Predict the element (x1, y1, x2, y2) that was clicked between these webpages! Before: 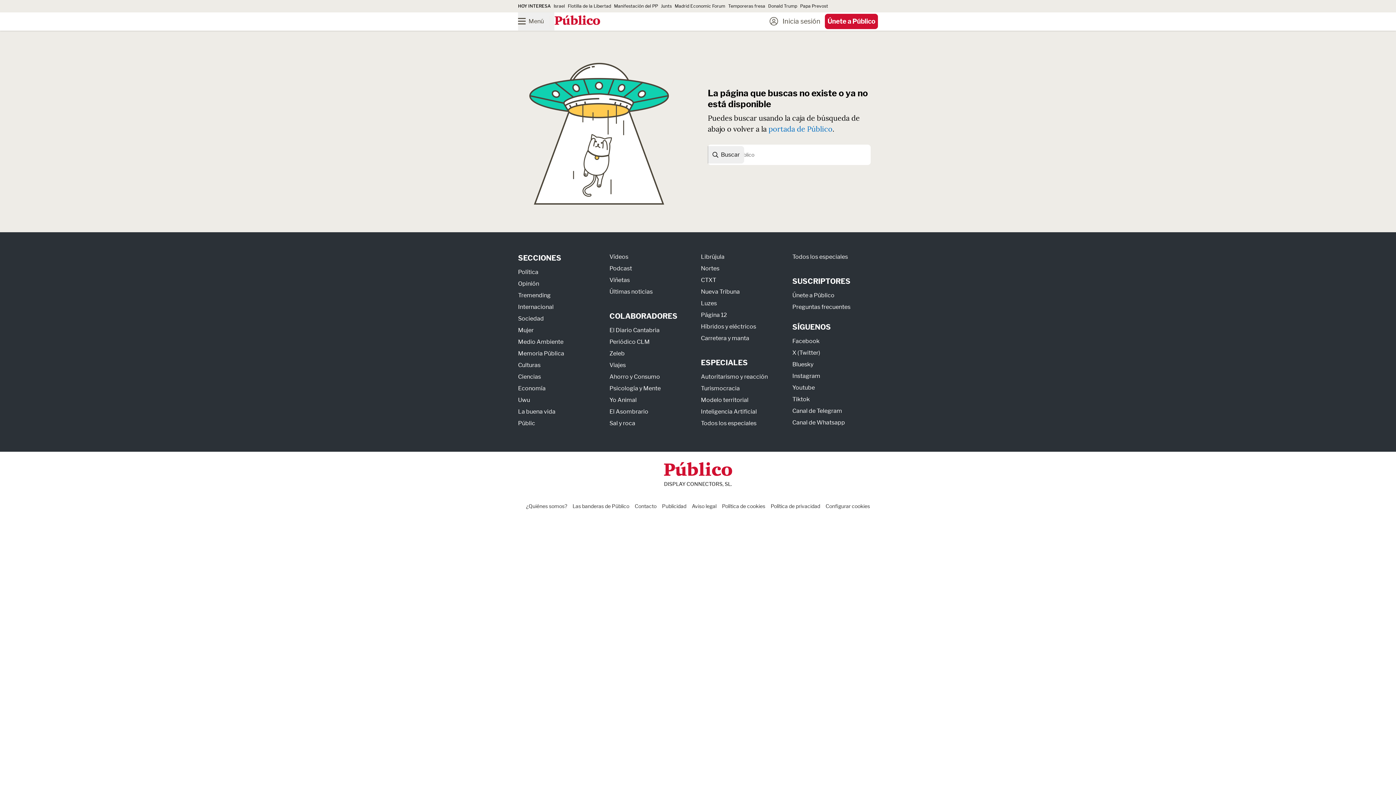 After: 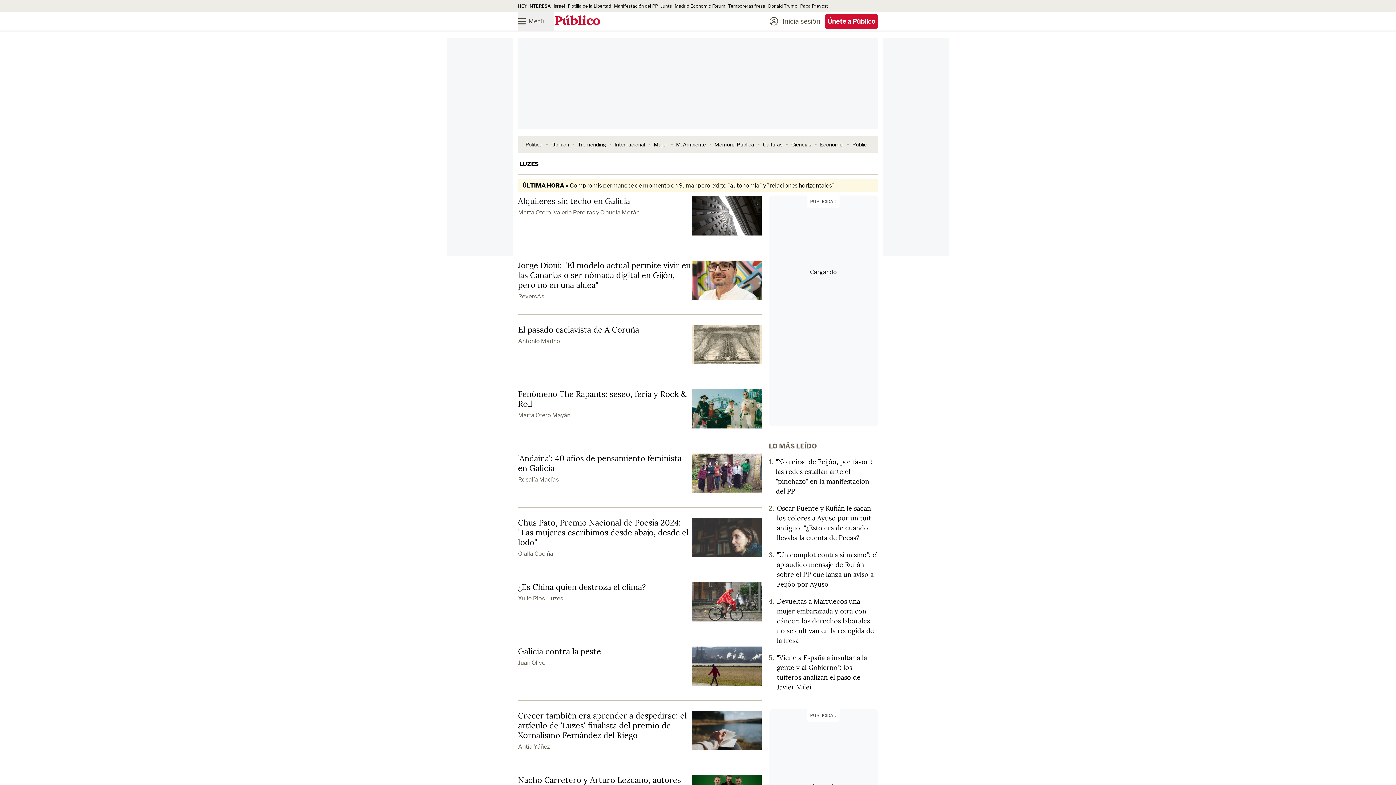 Action: bbox: (701, 299, 717, 306) label: Luzes